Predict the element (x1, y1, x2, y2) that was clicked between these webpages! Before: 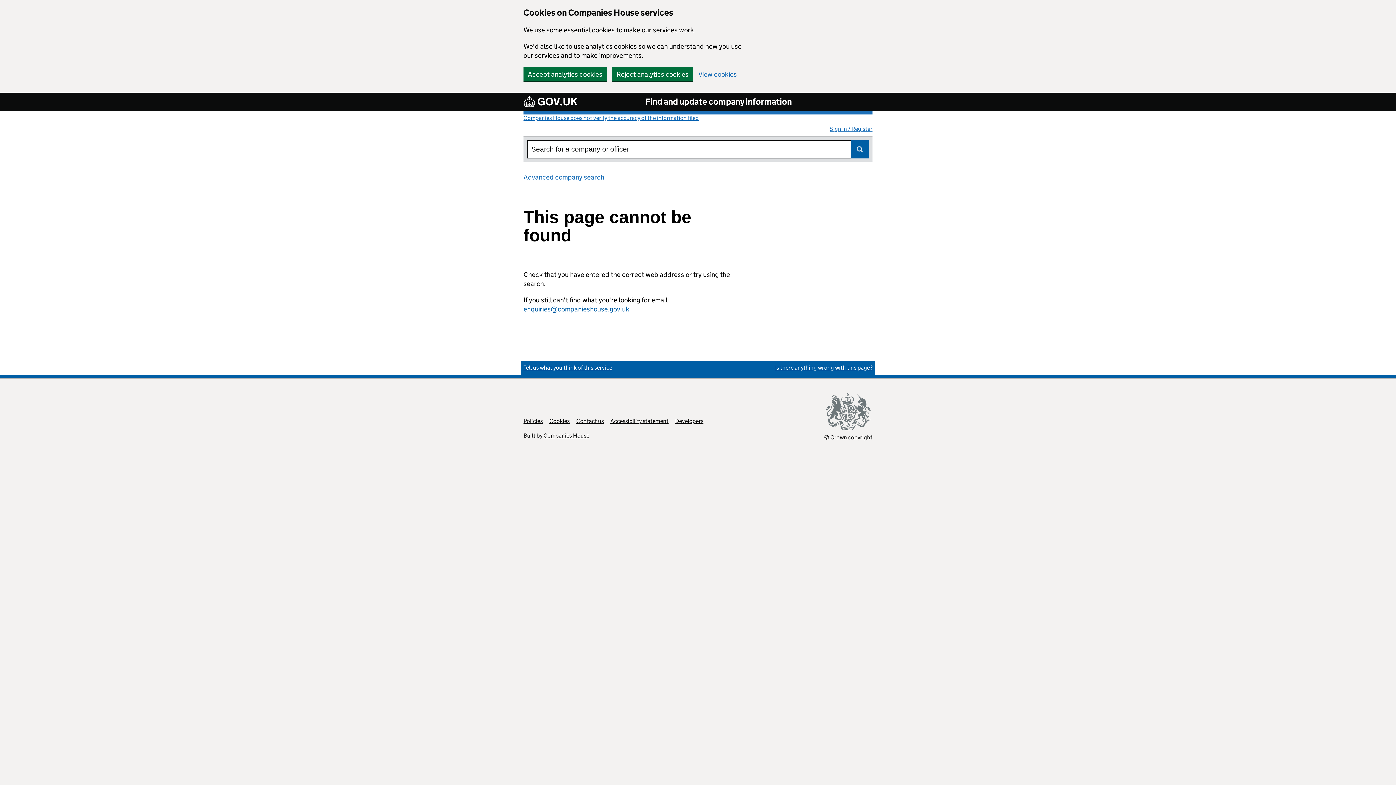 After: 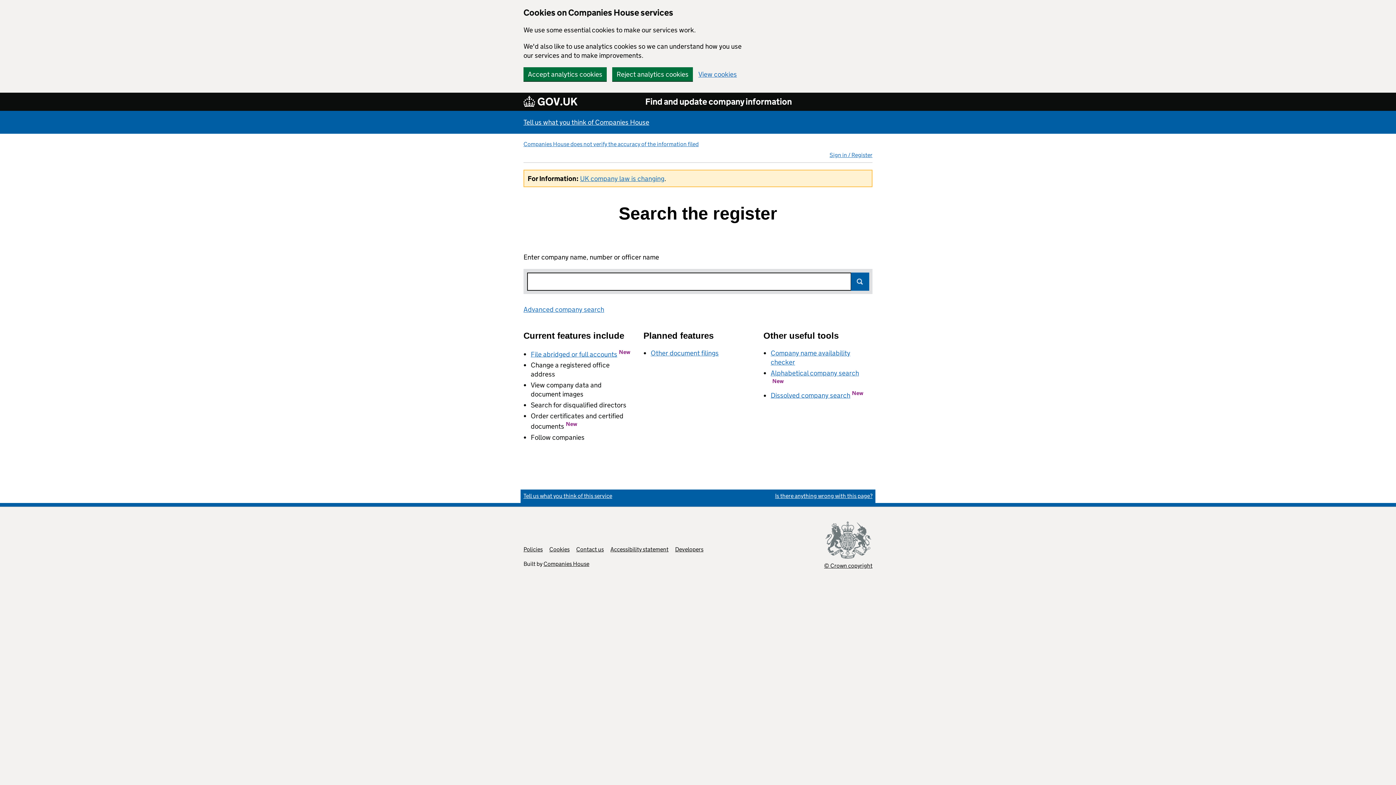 Action: bbox: (645, 96, 791, 107) label: Find and update company information